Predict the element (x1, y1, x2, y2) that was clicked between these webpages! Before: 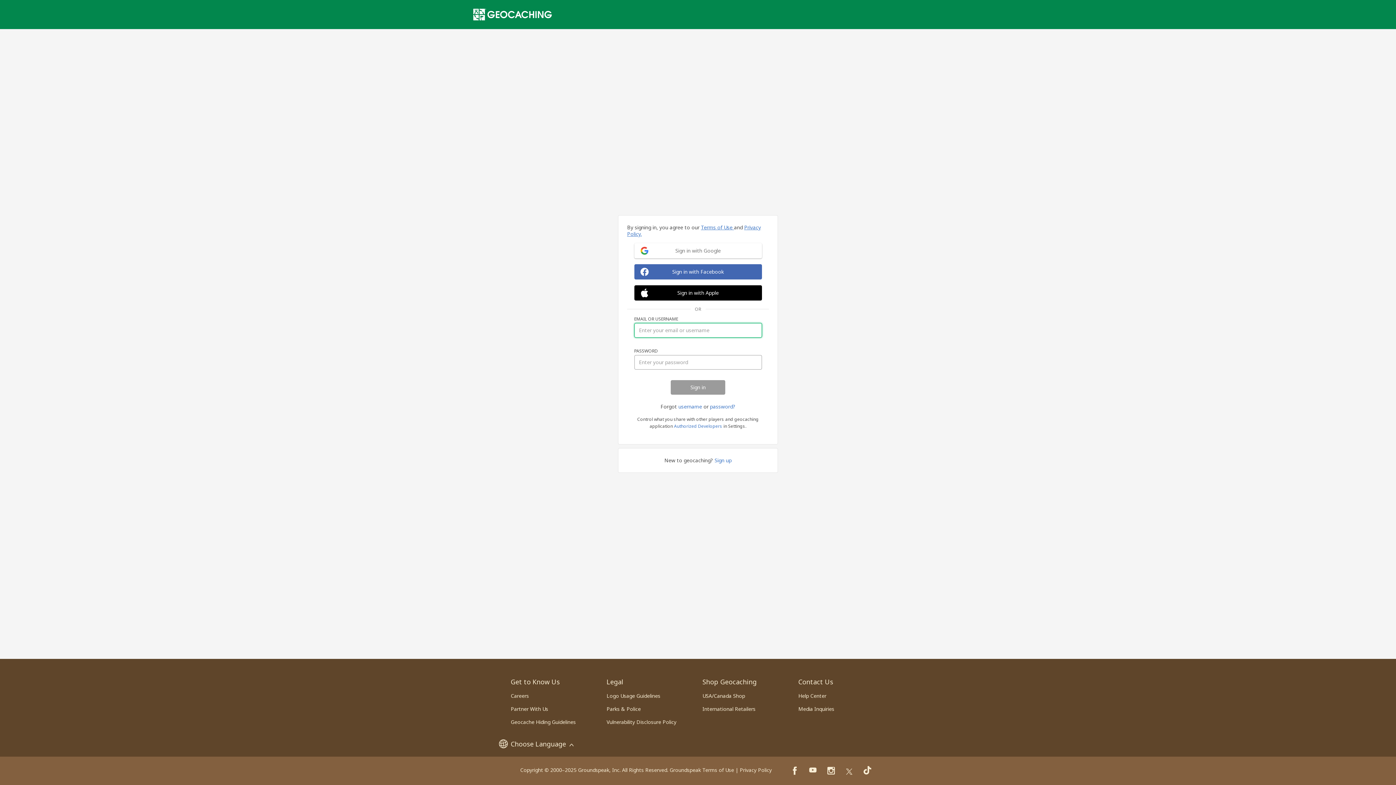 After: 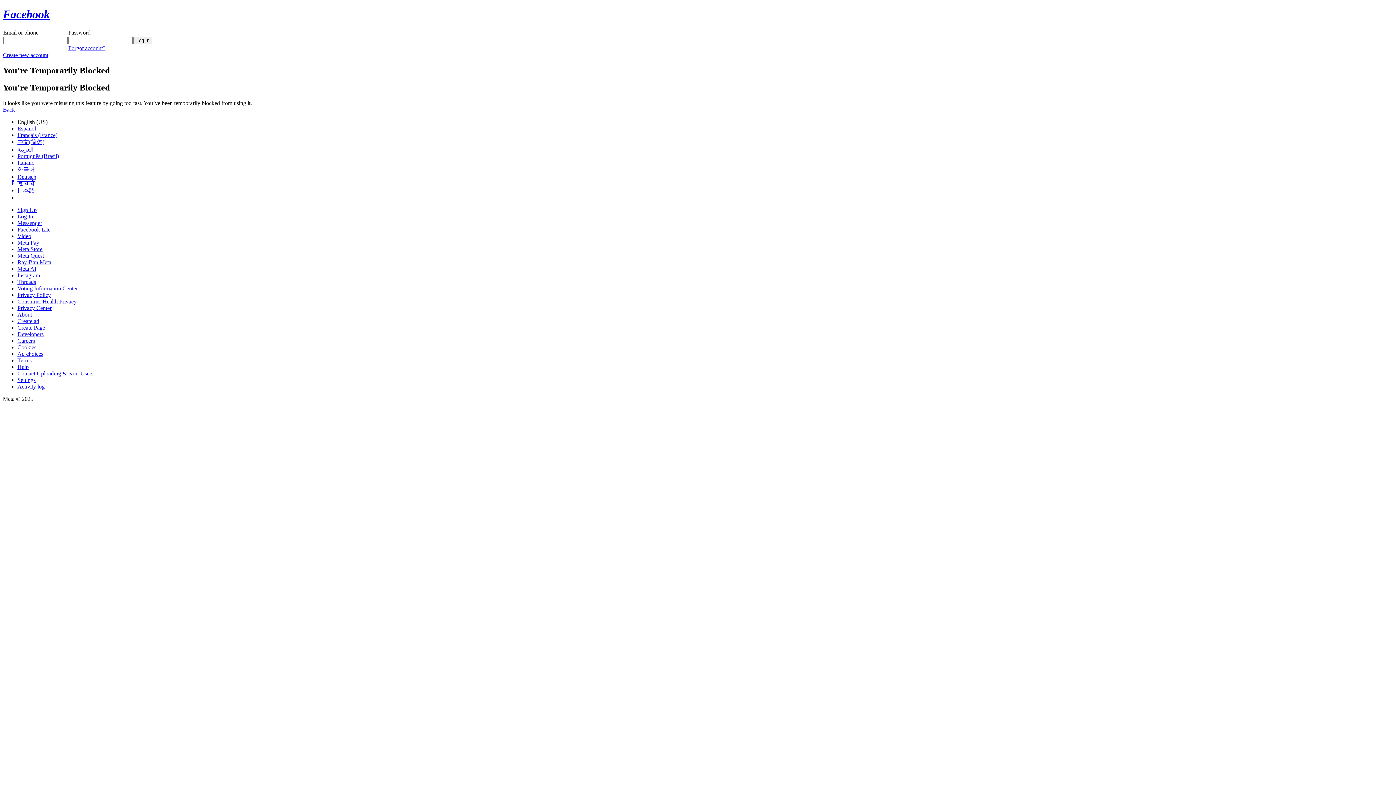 Action: bbox: (634, 264, 762, 279) label: Sign in with Facebook